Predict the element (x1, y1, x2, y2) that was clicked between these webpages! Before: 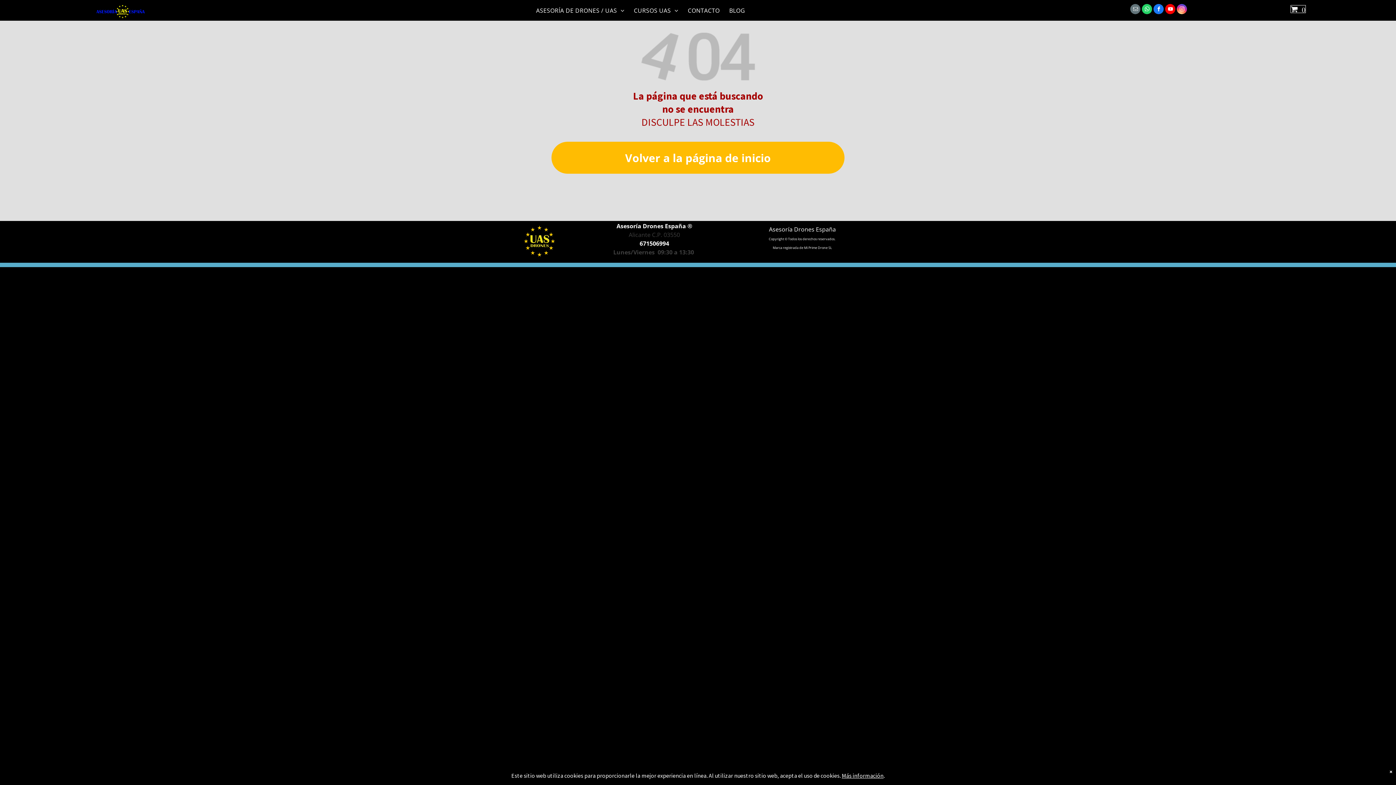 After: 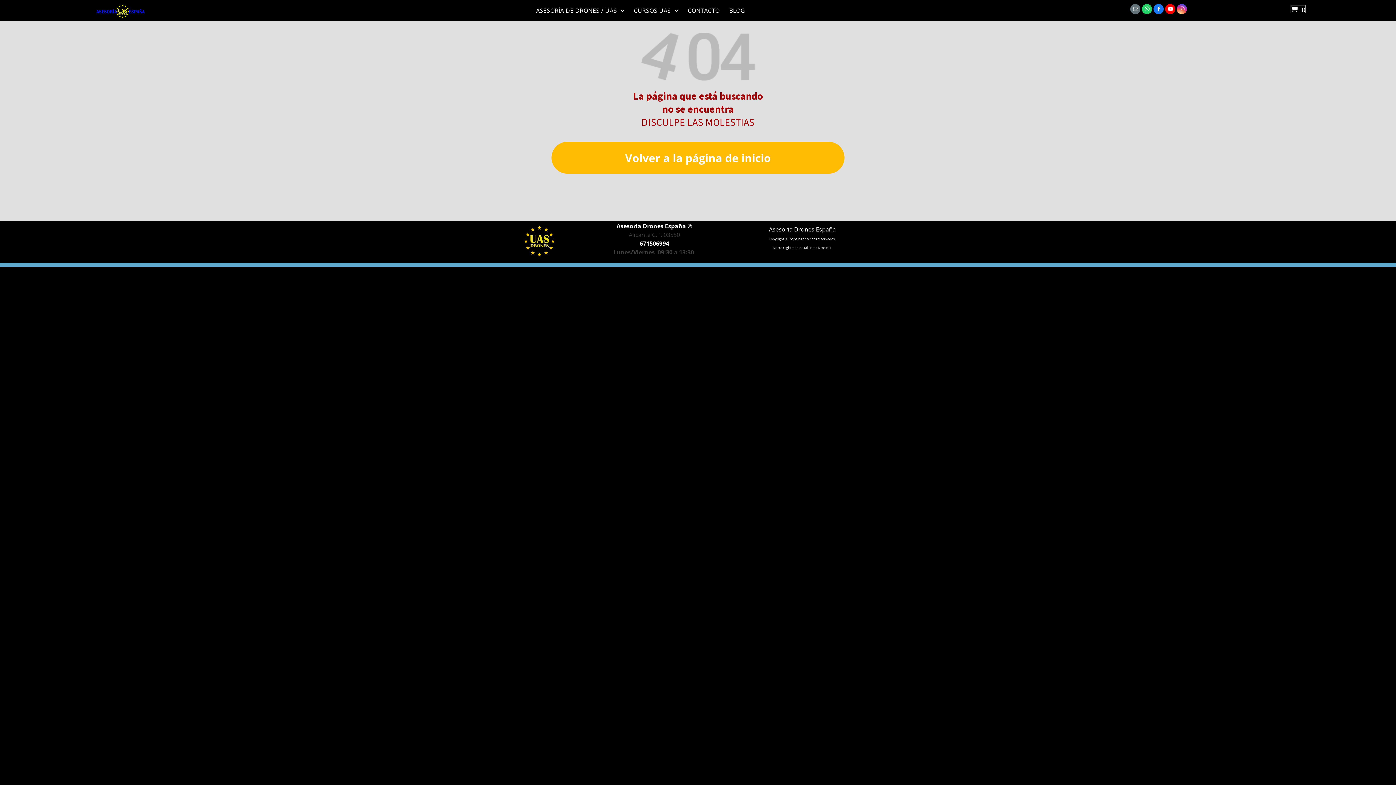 Action: label: Más información bbox: (842, 772, 883, 779)